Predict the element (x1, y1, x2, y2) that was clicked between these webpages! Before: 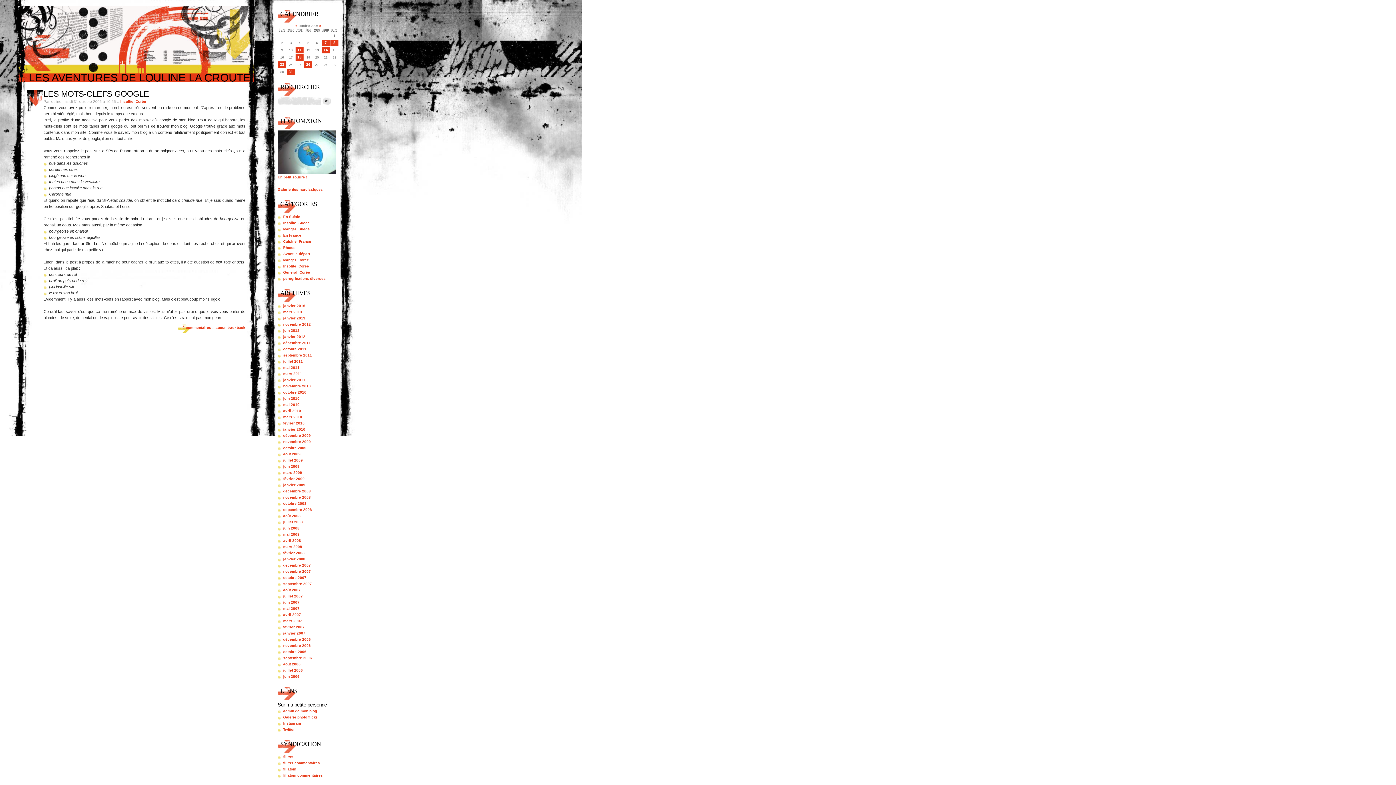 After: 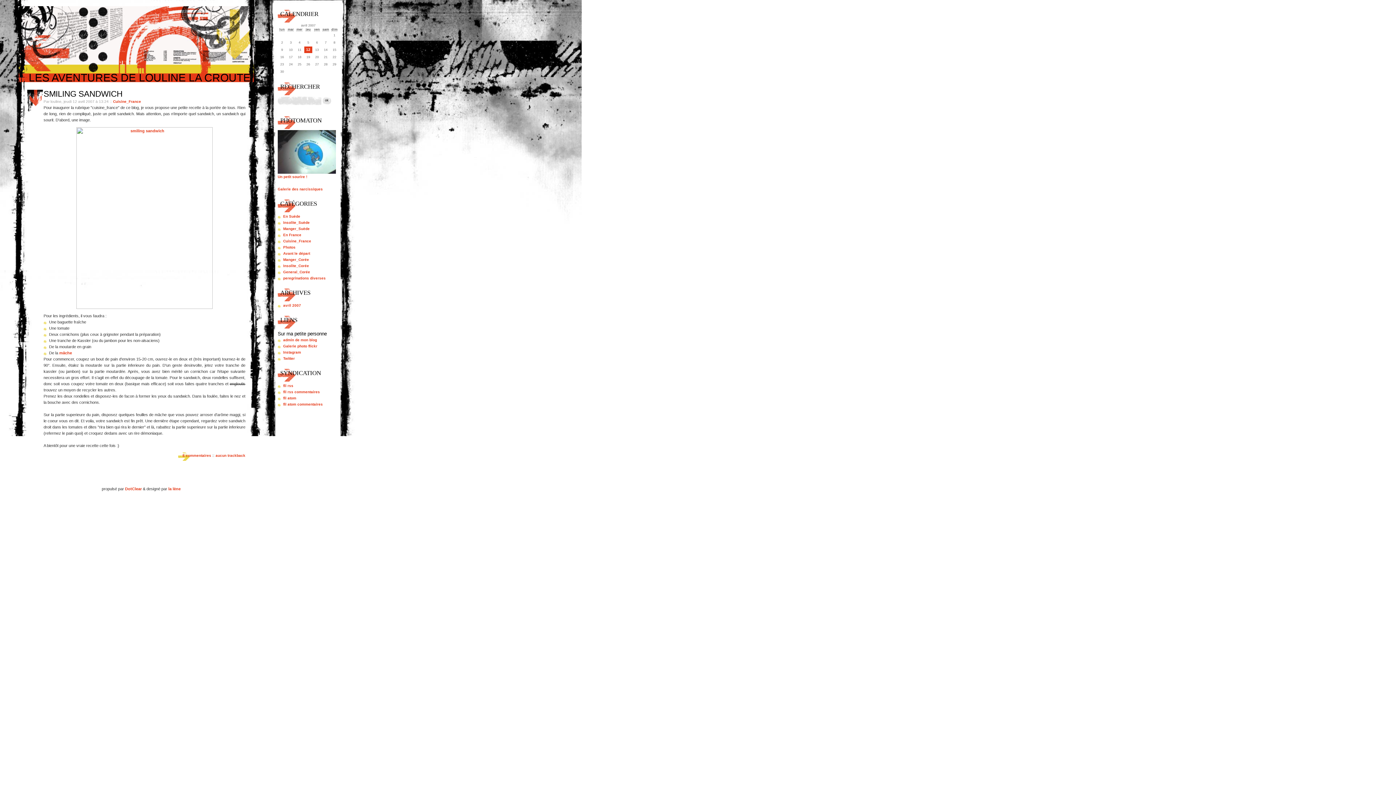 Action: bbox: (283, 239, 311, 243) label: Cuisine_France